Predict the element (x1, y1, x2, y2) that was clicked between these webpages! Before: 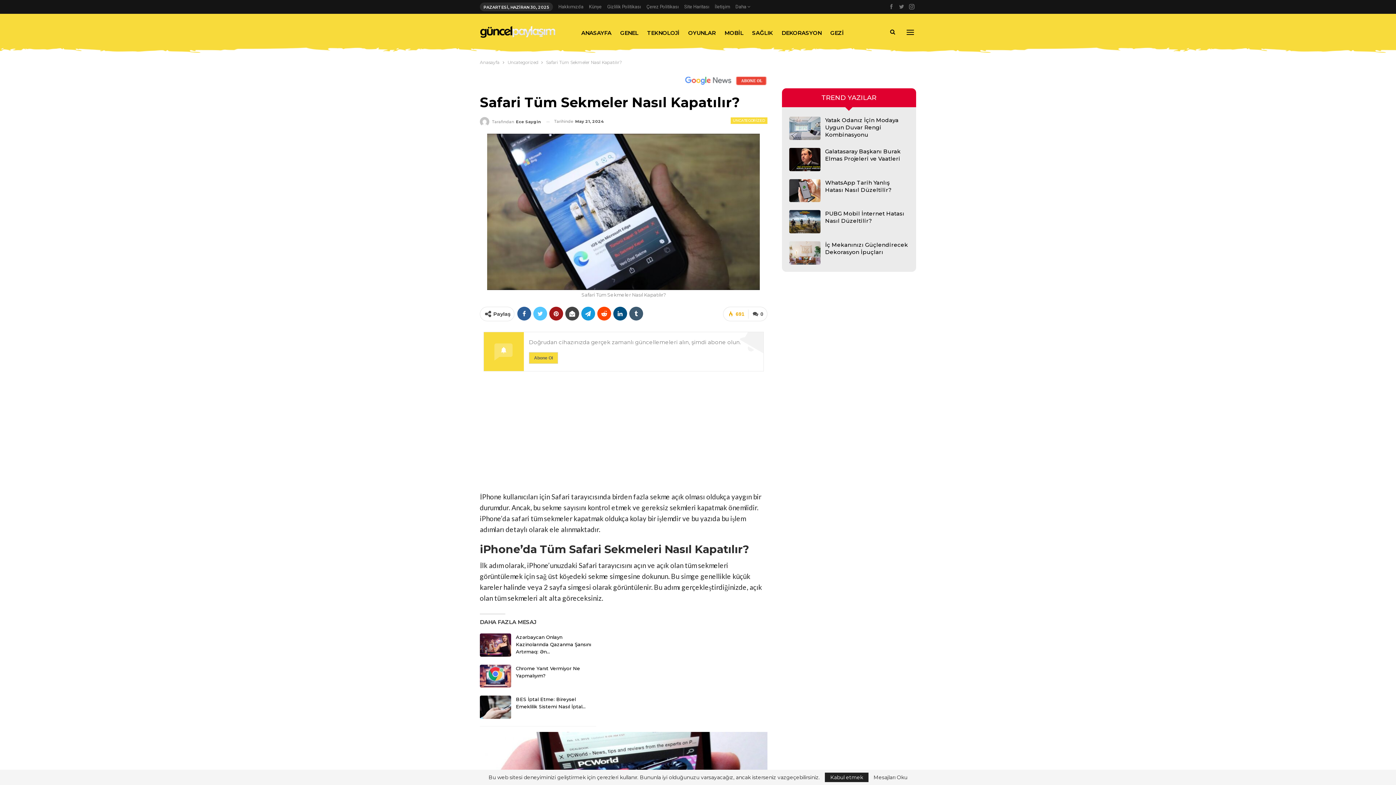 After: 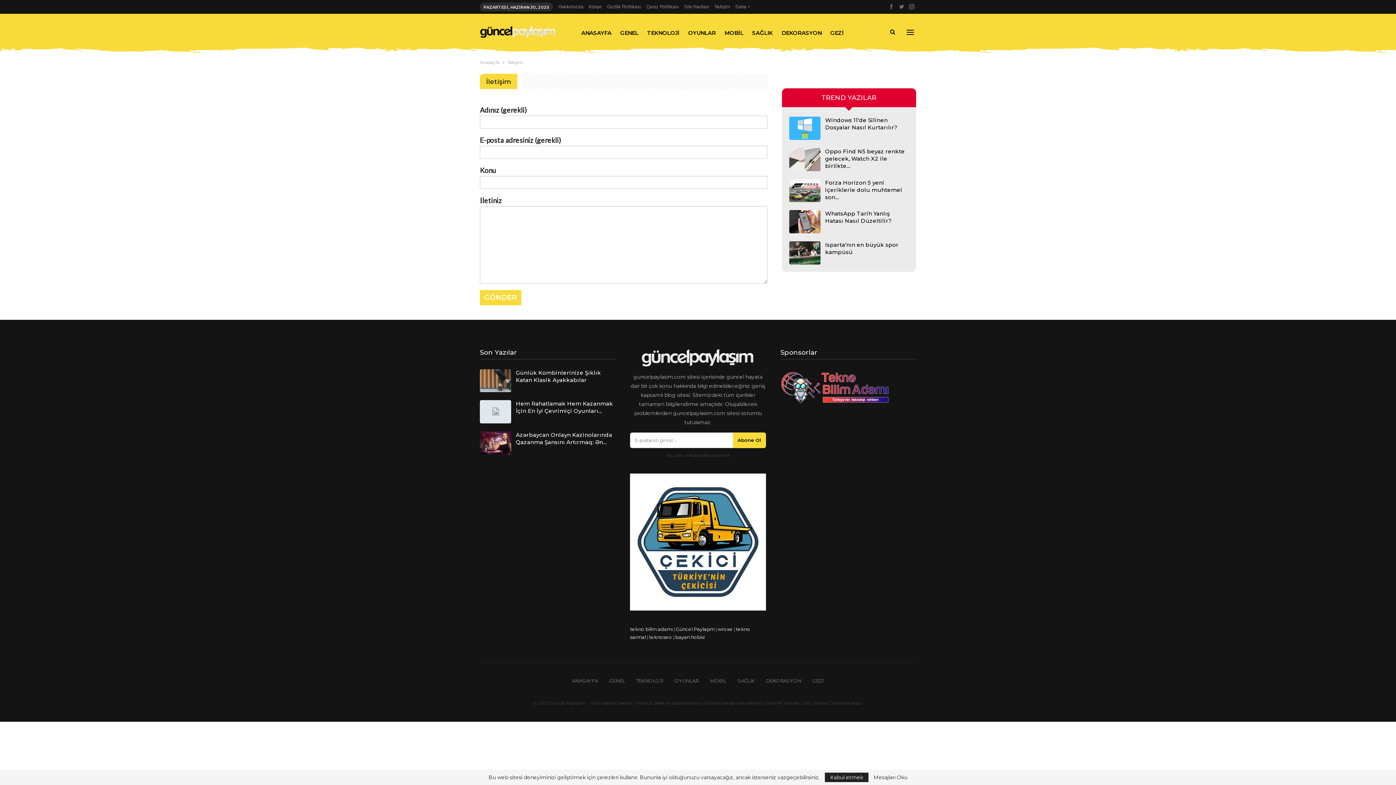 Action: label: İletişim bbox: (714, 4, 730, 9)